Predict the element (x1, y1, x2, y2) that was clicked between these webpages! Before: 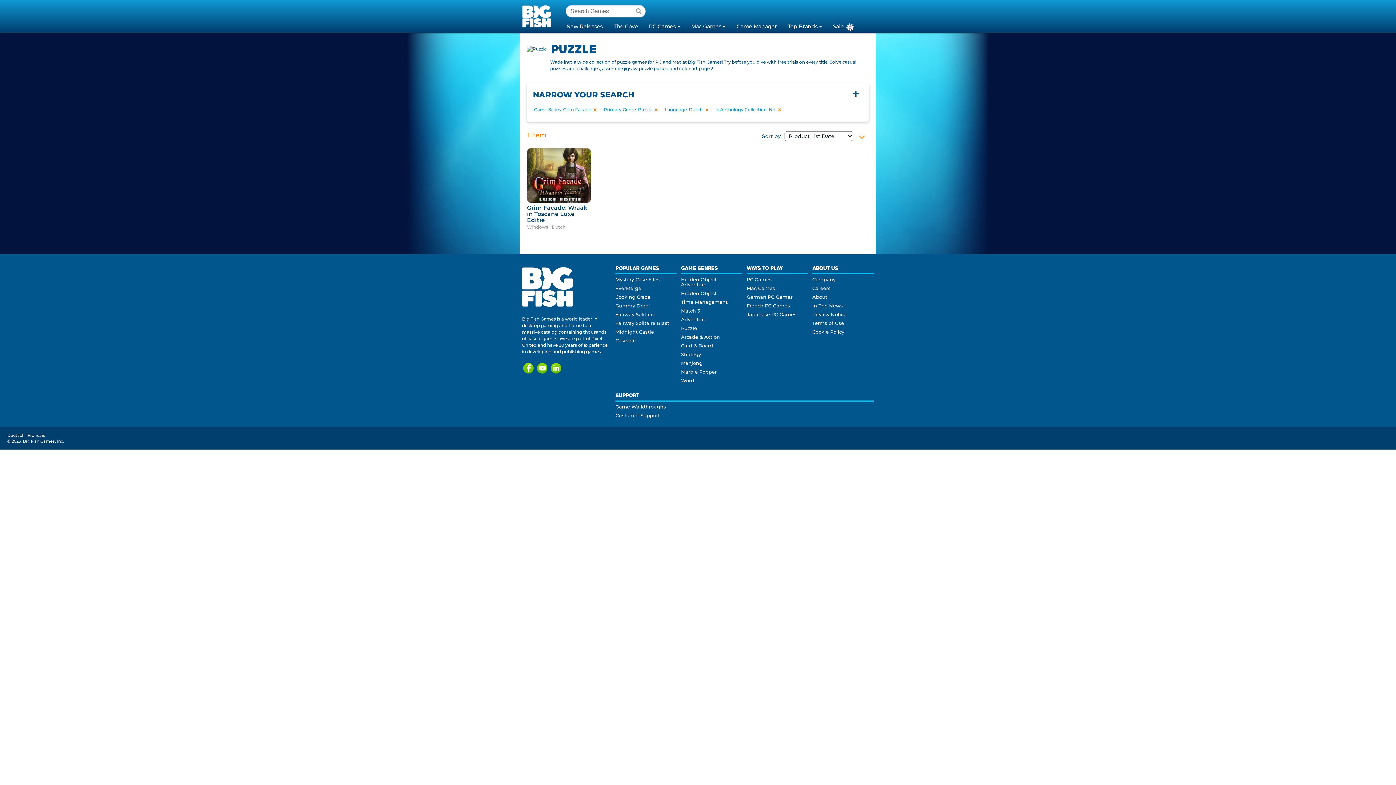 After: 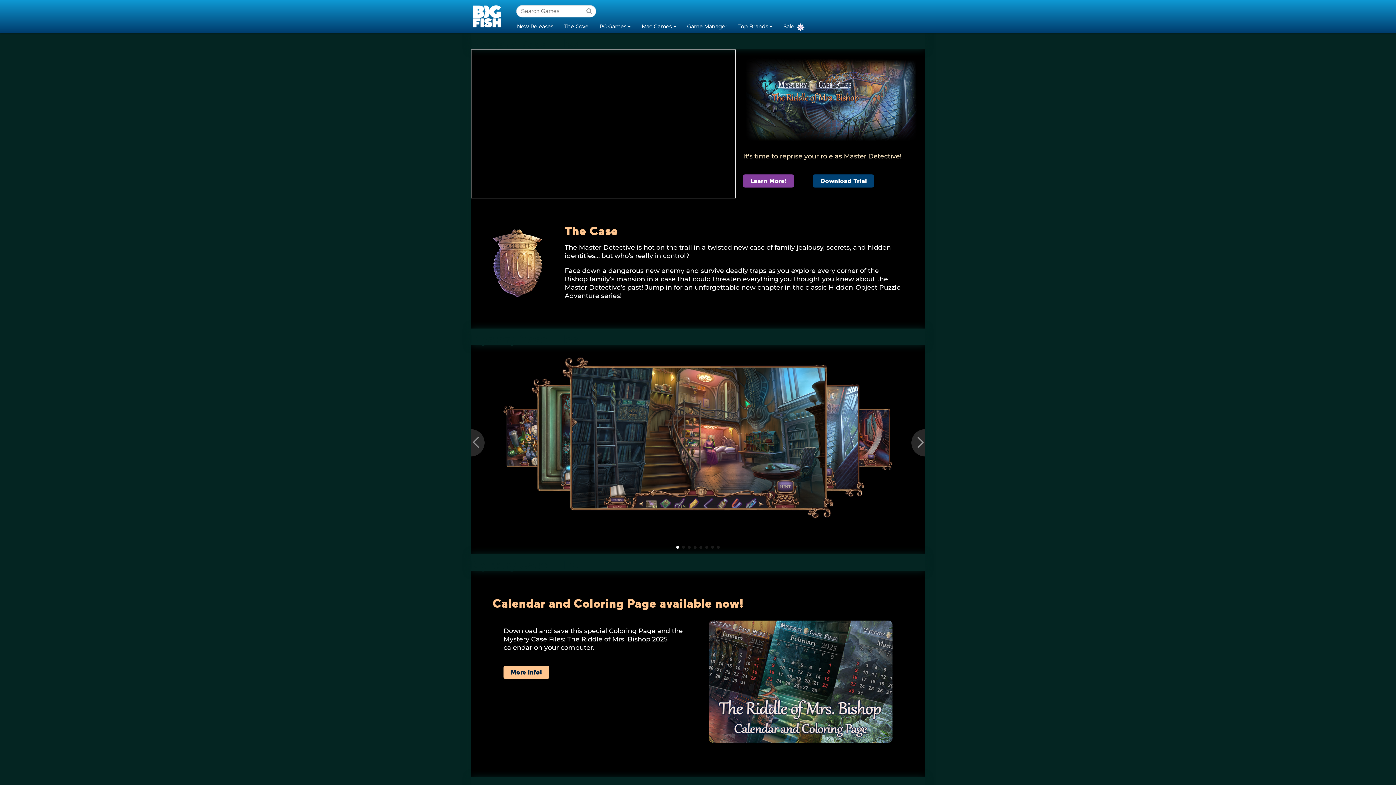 Action: bbox: (615, 276, 659, 282) label: Mystery Case Files